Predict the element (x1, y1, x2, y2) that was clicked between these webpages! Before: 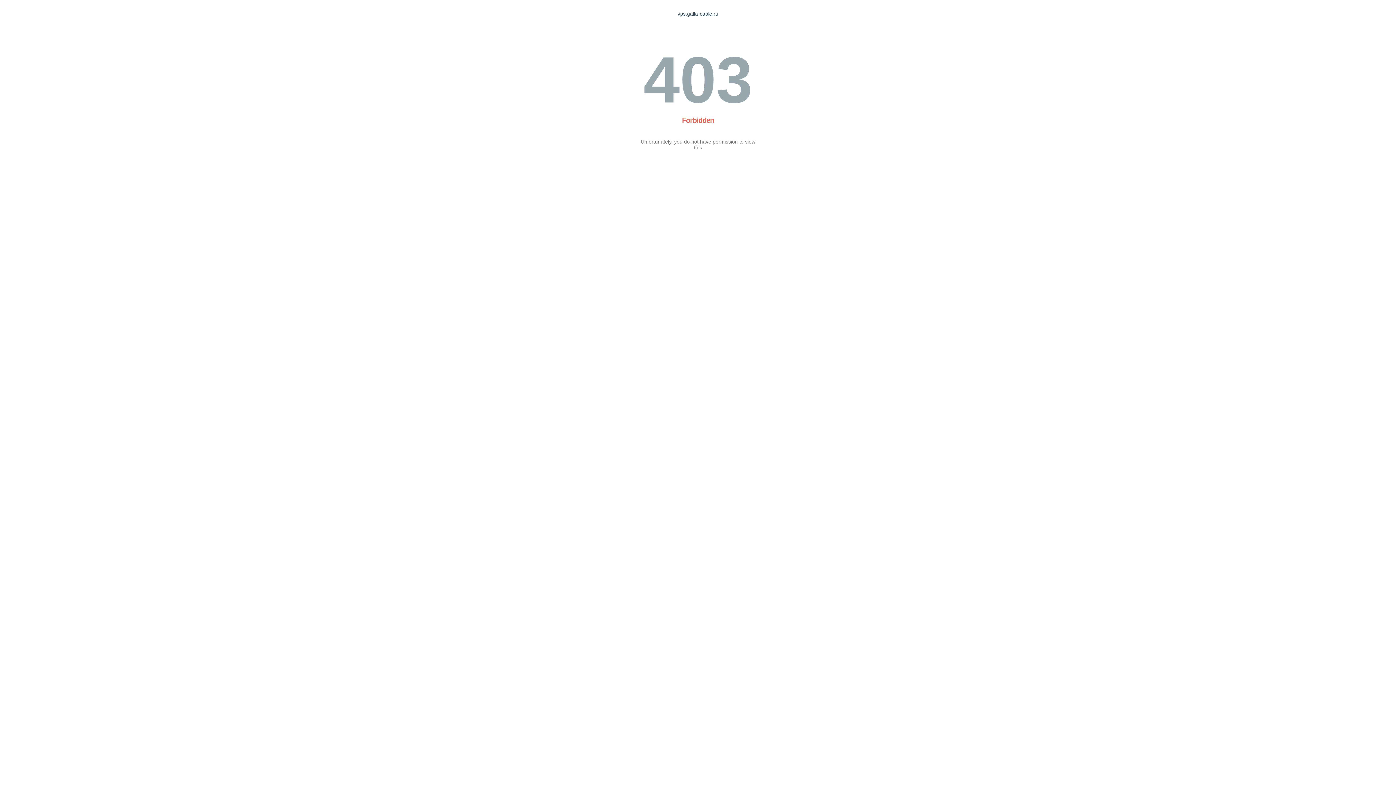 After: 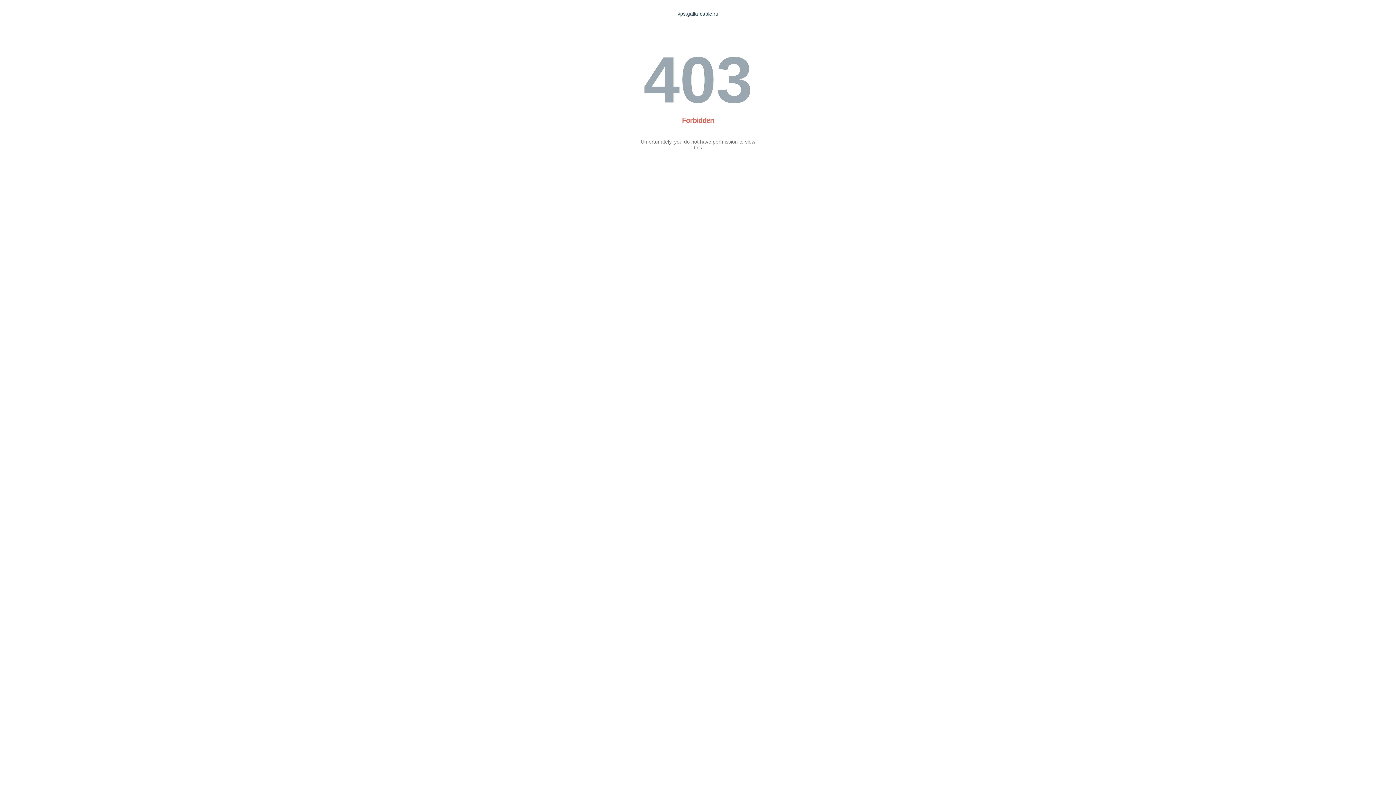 Action: bbox: (677, 10, 718, 16) label: vps.galla-cable.ru